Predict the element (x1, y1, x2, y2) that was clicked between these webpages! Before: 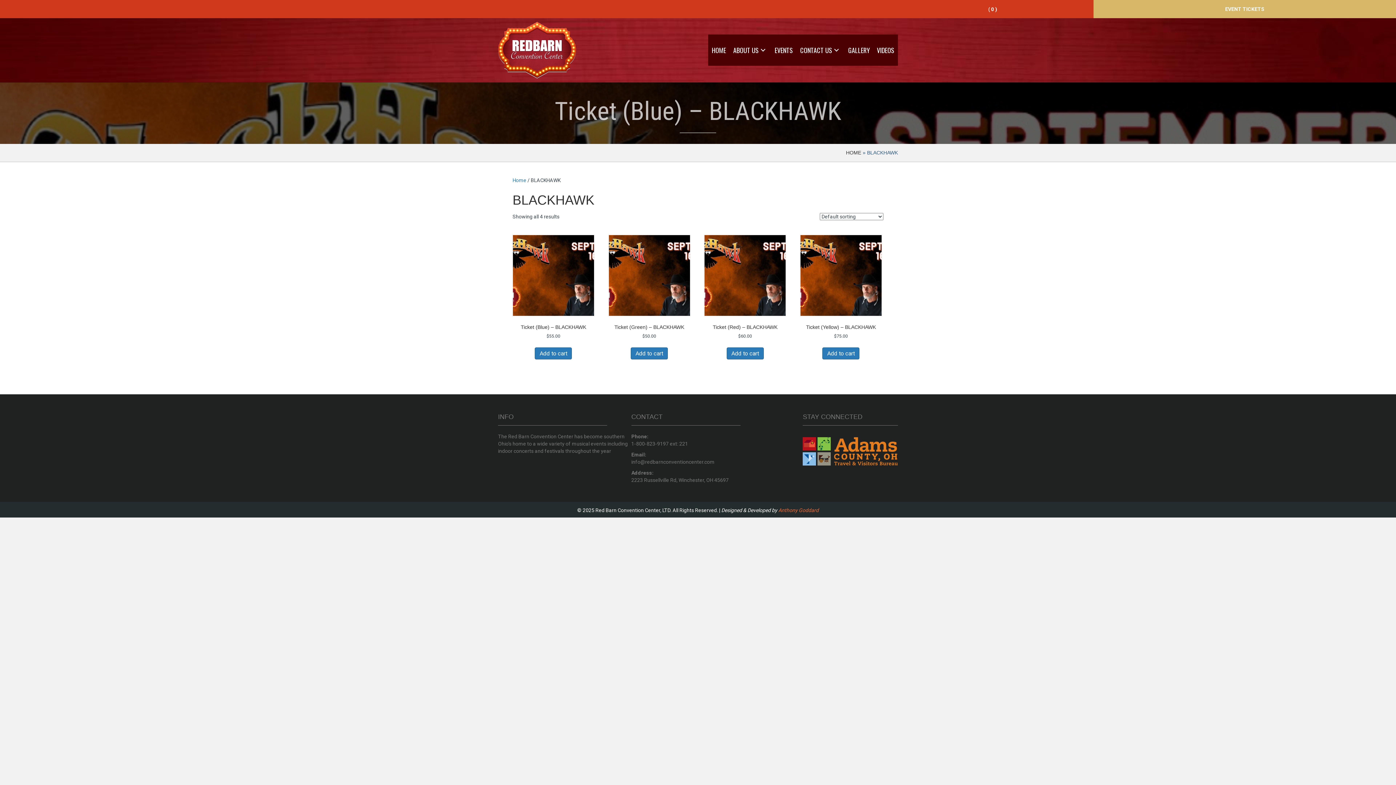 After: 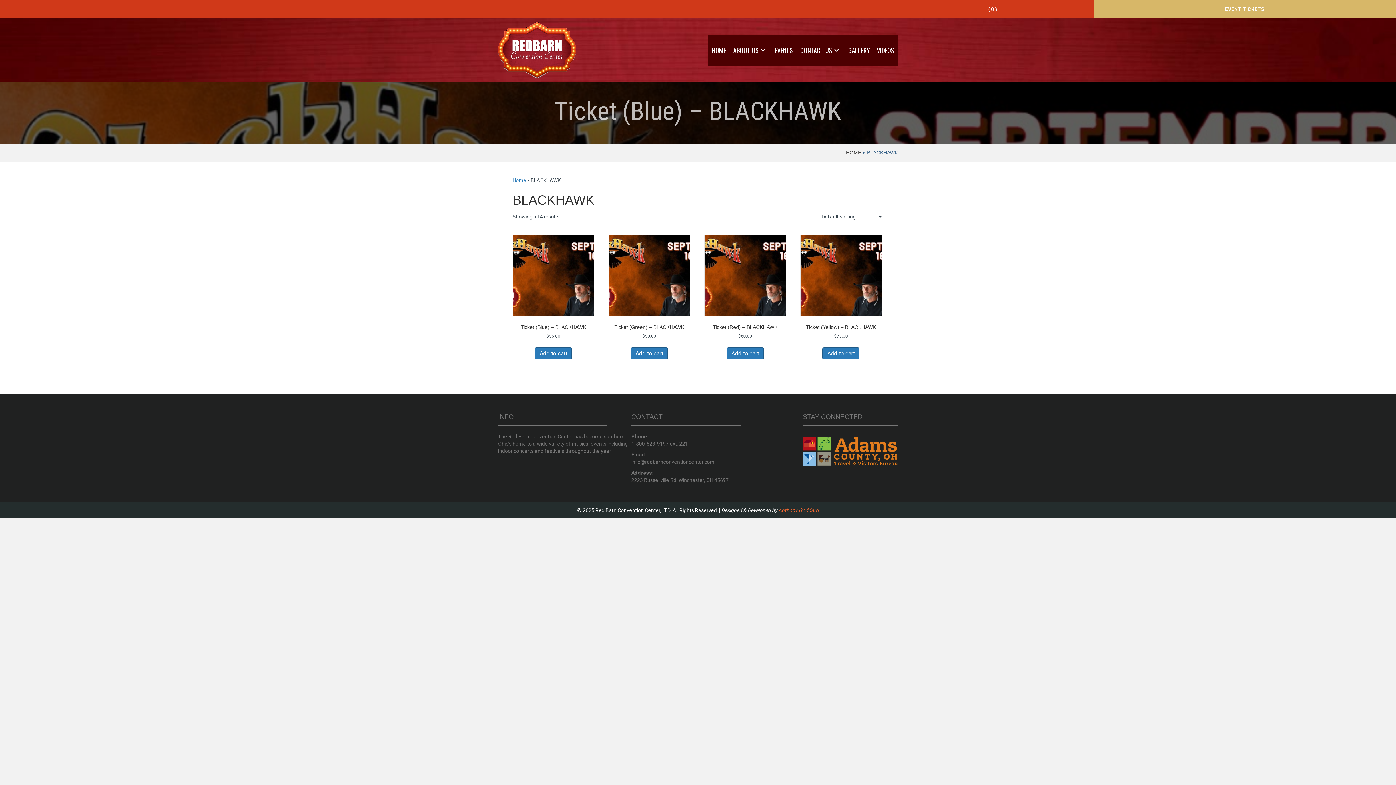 Action: bbox: (21, 3, 32, 14) label: Instagram